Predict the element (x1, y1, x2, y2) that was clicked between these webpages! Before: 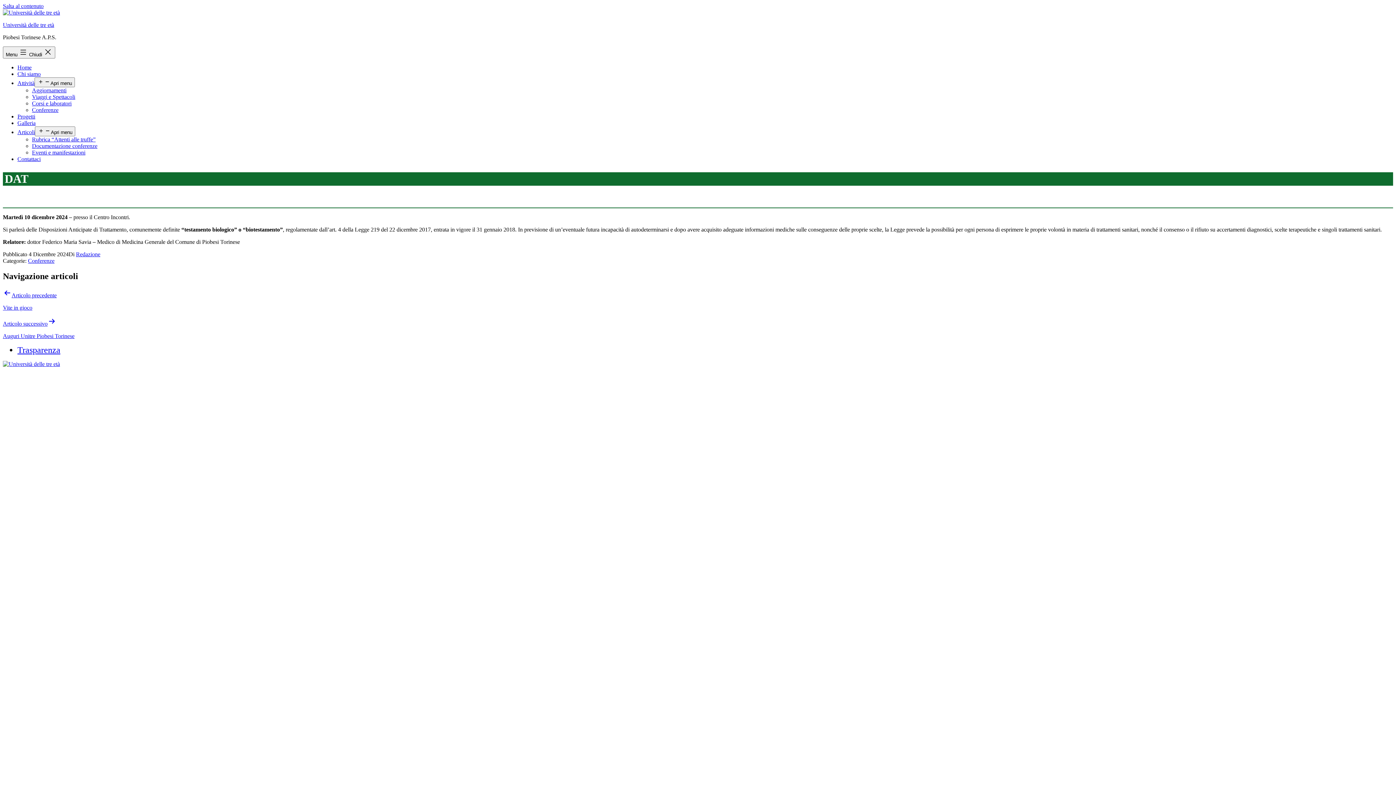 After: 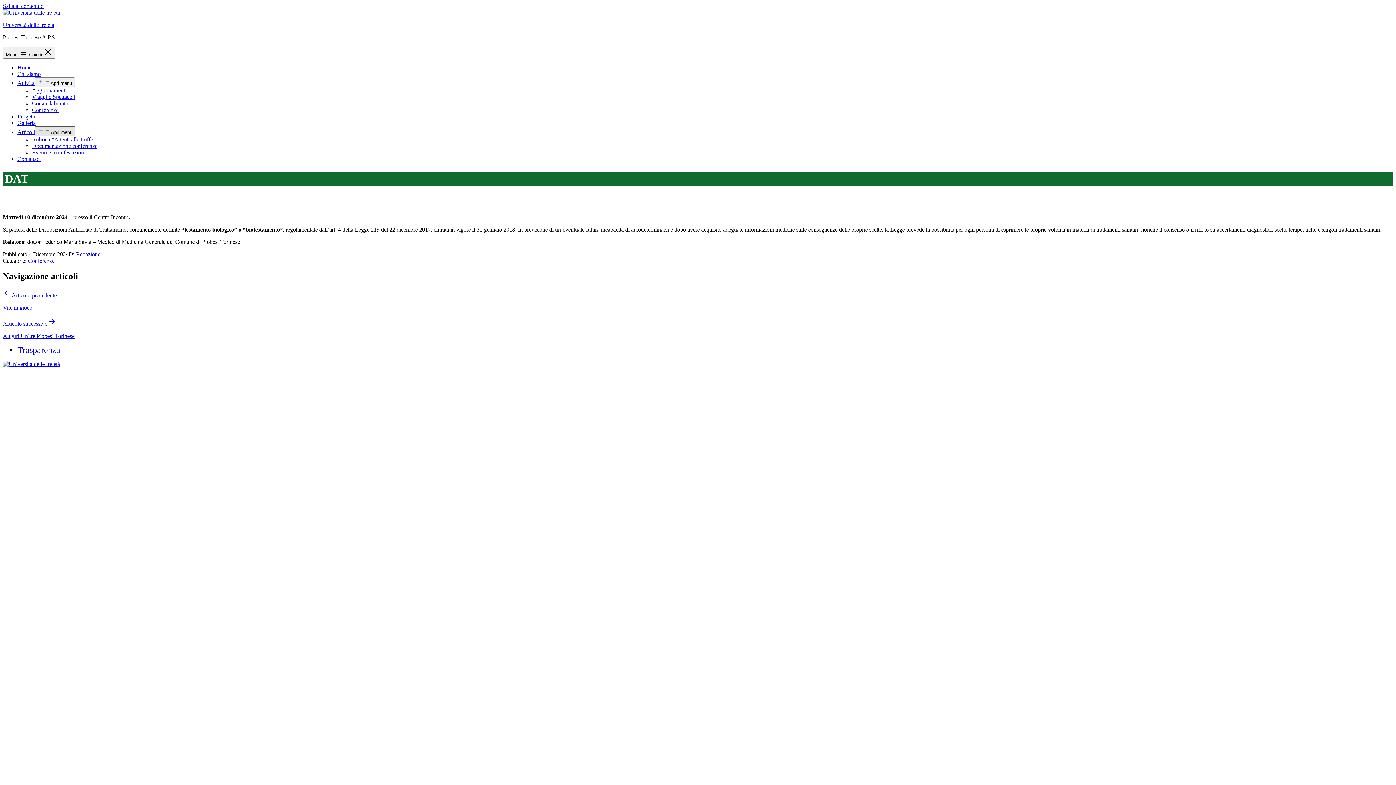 Action: label: Apri menu bbox: (34, 126, 75, 136)